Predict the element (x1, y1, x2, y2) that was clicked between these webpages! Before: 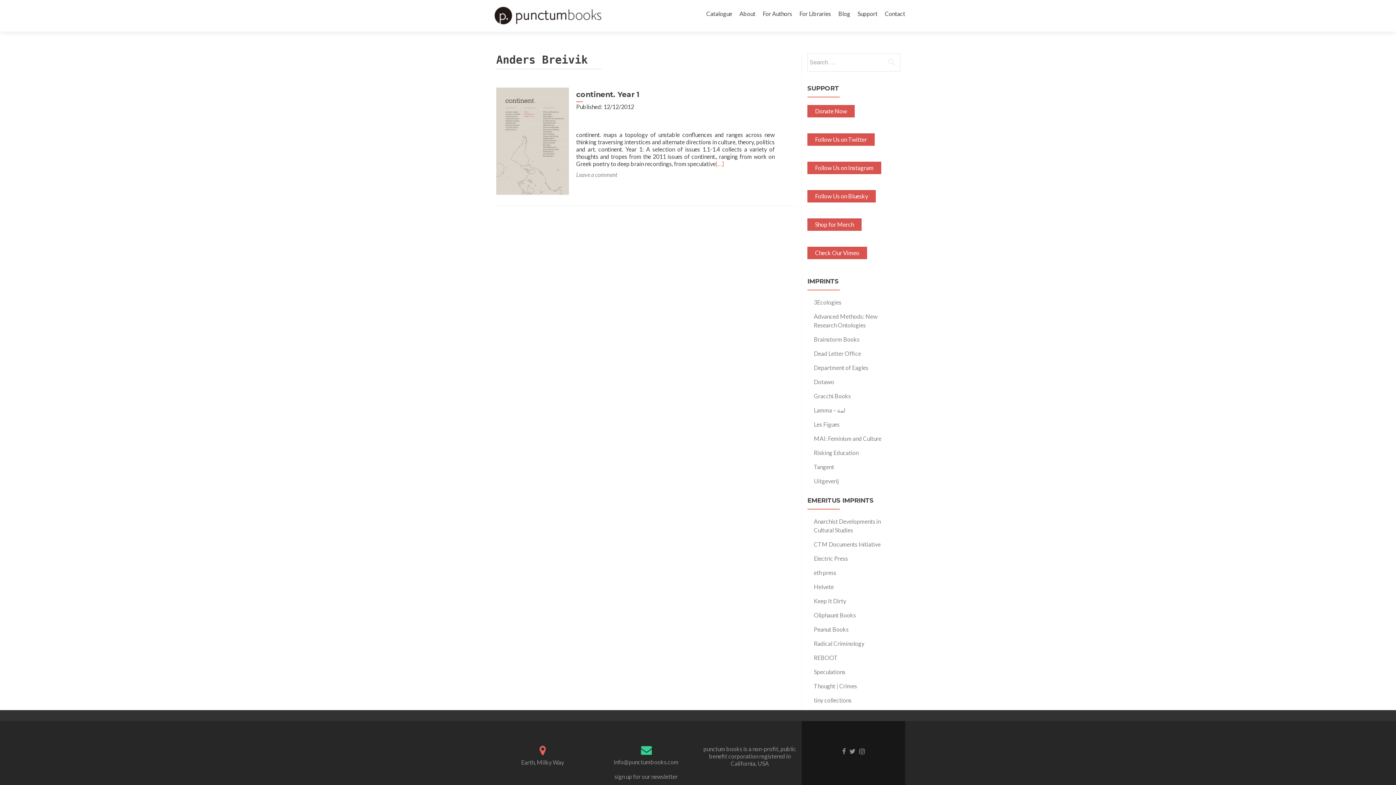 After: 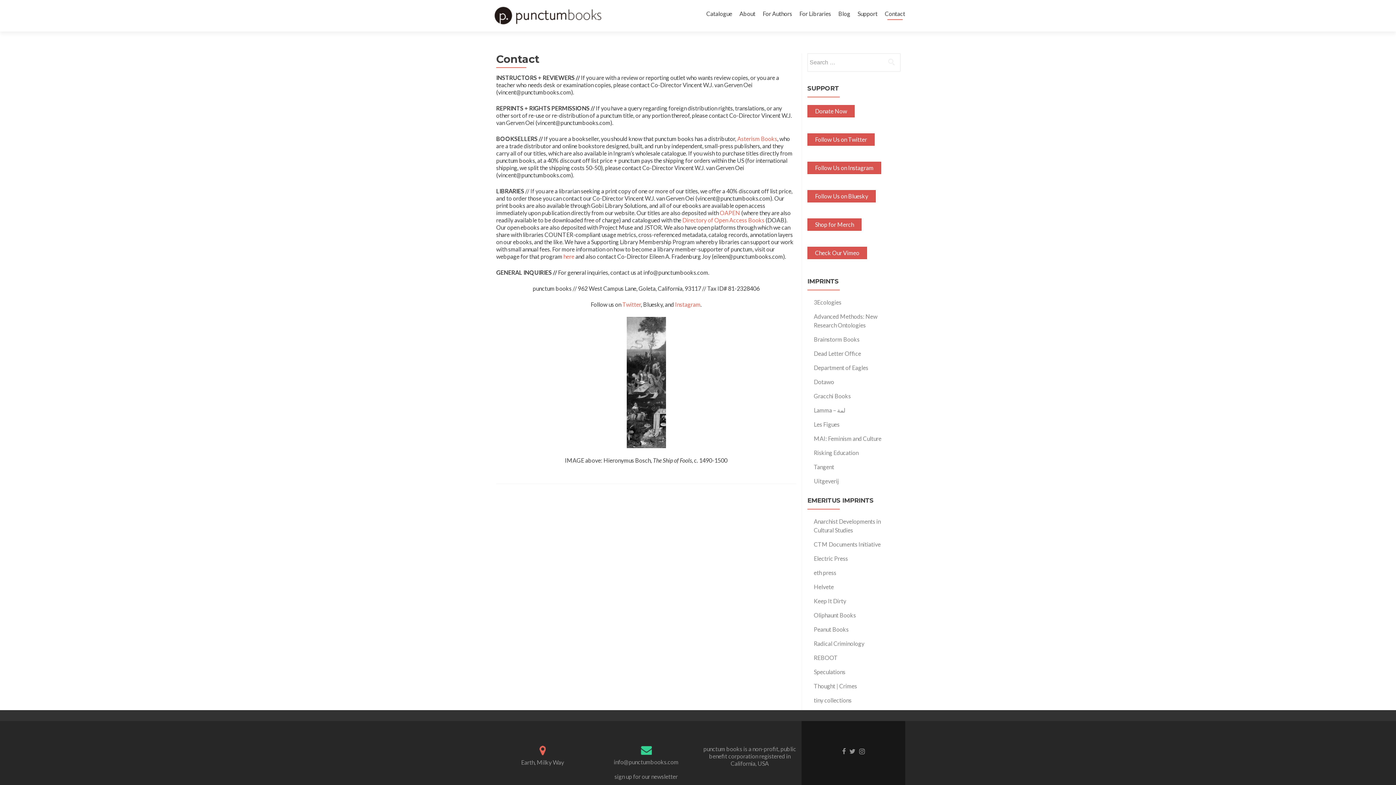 Action: label: Contact bbox: (885, 7, 905, 20)